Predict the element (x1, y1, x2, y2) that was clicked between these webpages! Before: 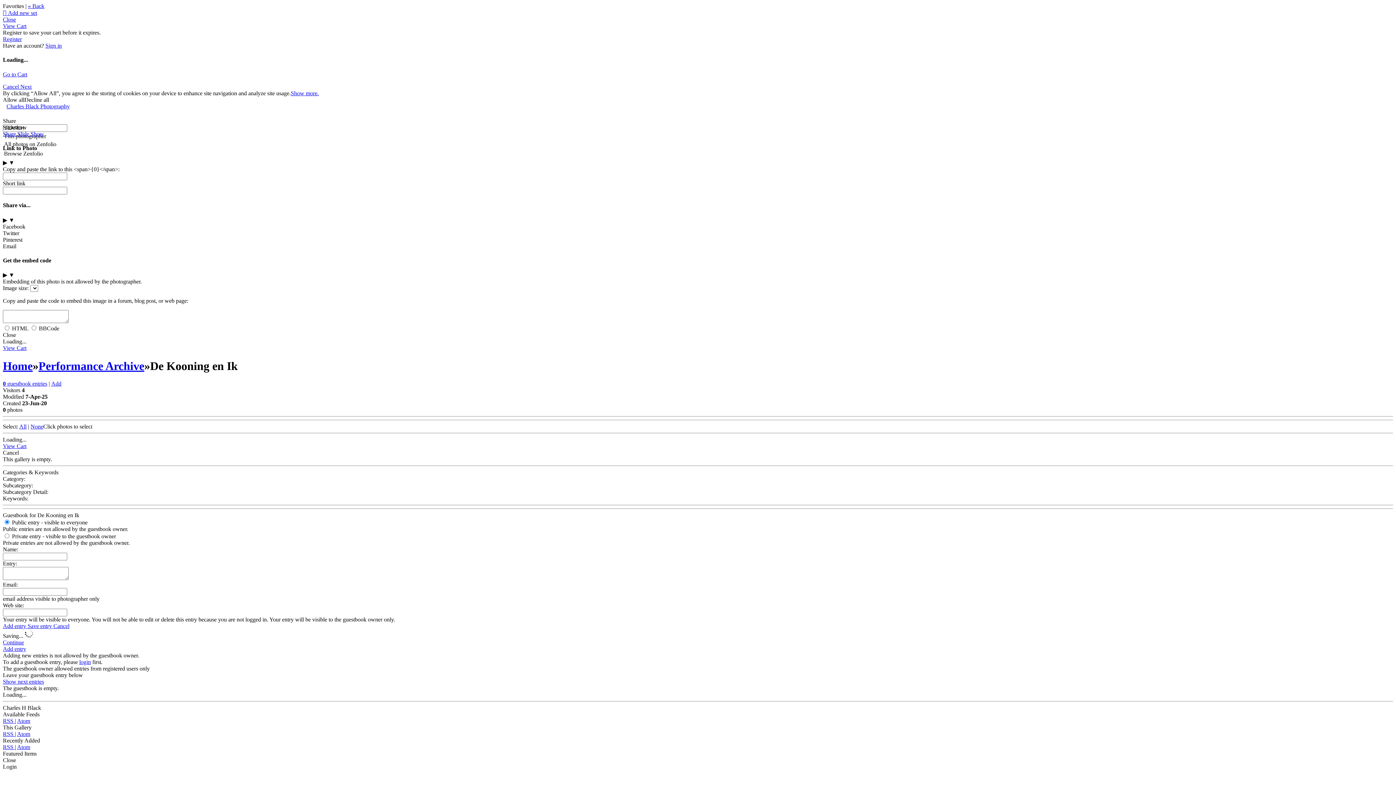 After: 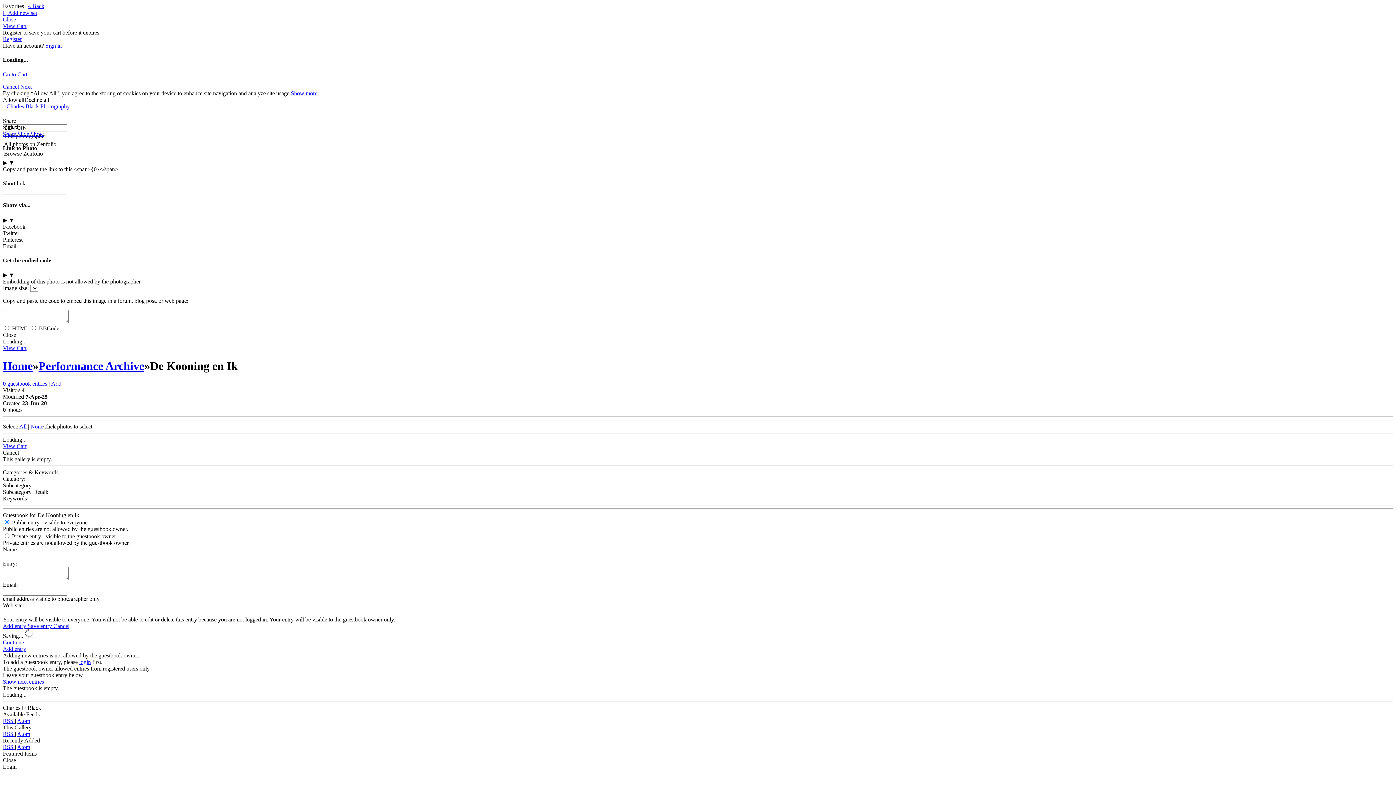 Action: label: Allow all bbox: (2, 96, 24, 102)